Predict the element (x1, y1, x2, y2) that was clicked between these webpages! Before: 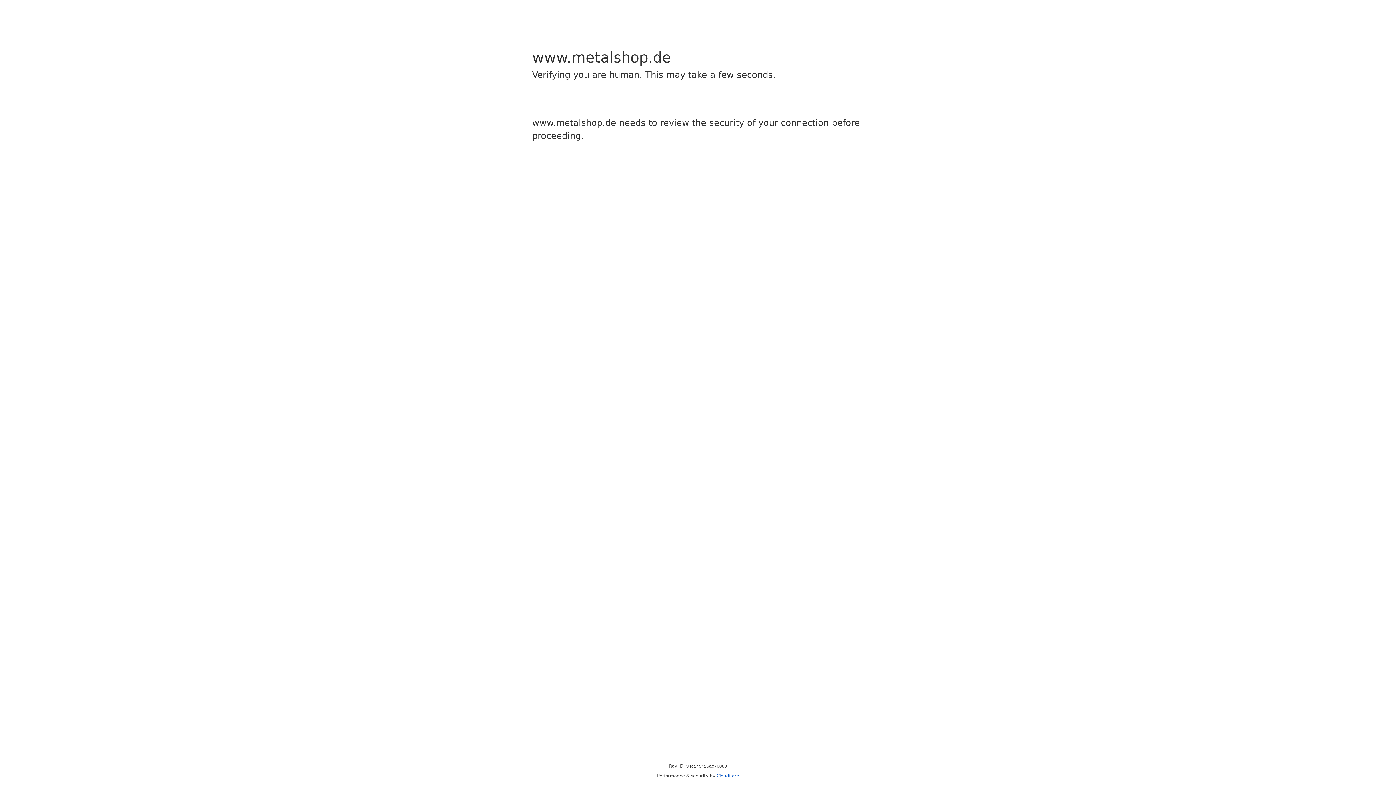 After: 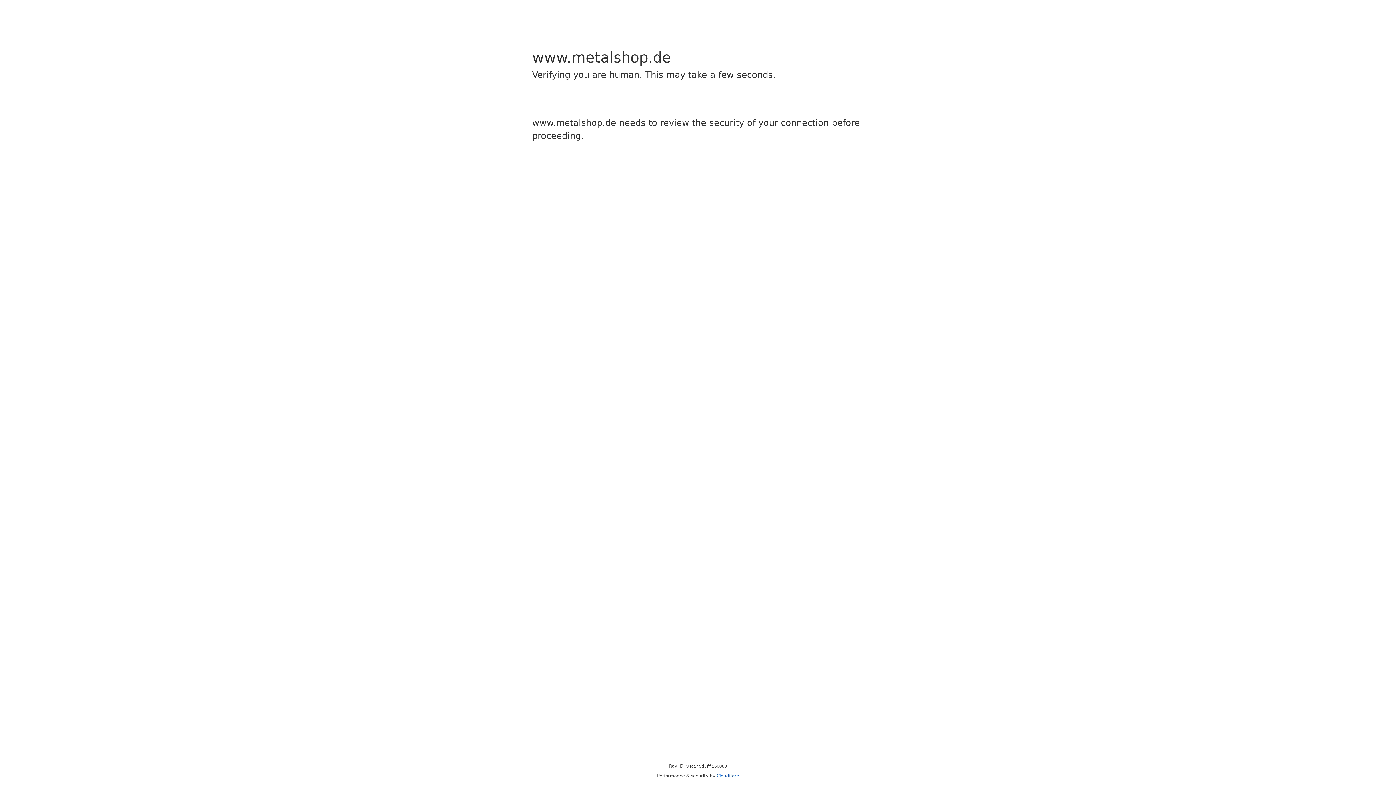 Action: bbox: (716, 773, 739, 778) label: Cloudflare